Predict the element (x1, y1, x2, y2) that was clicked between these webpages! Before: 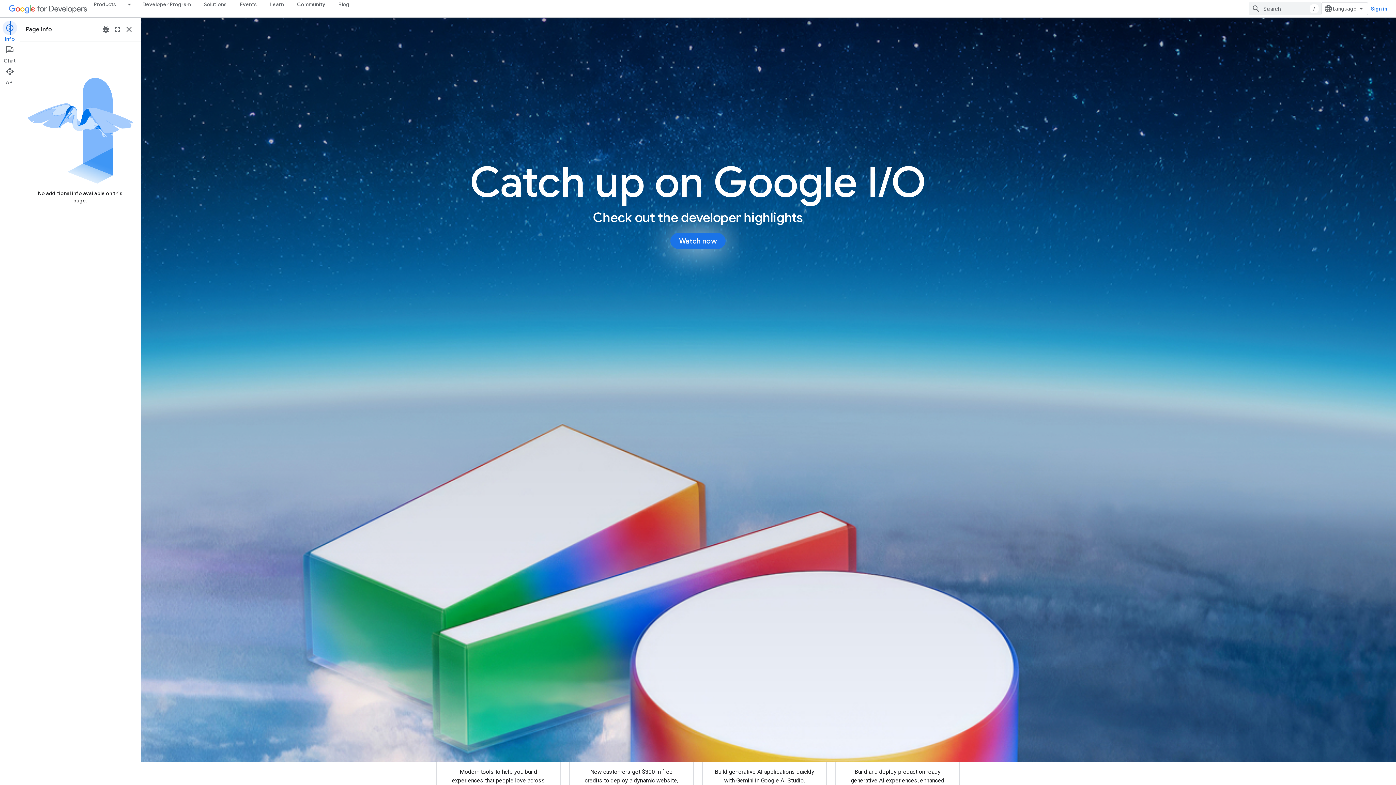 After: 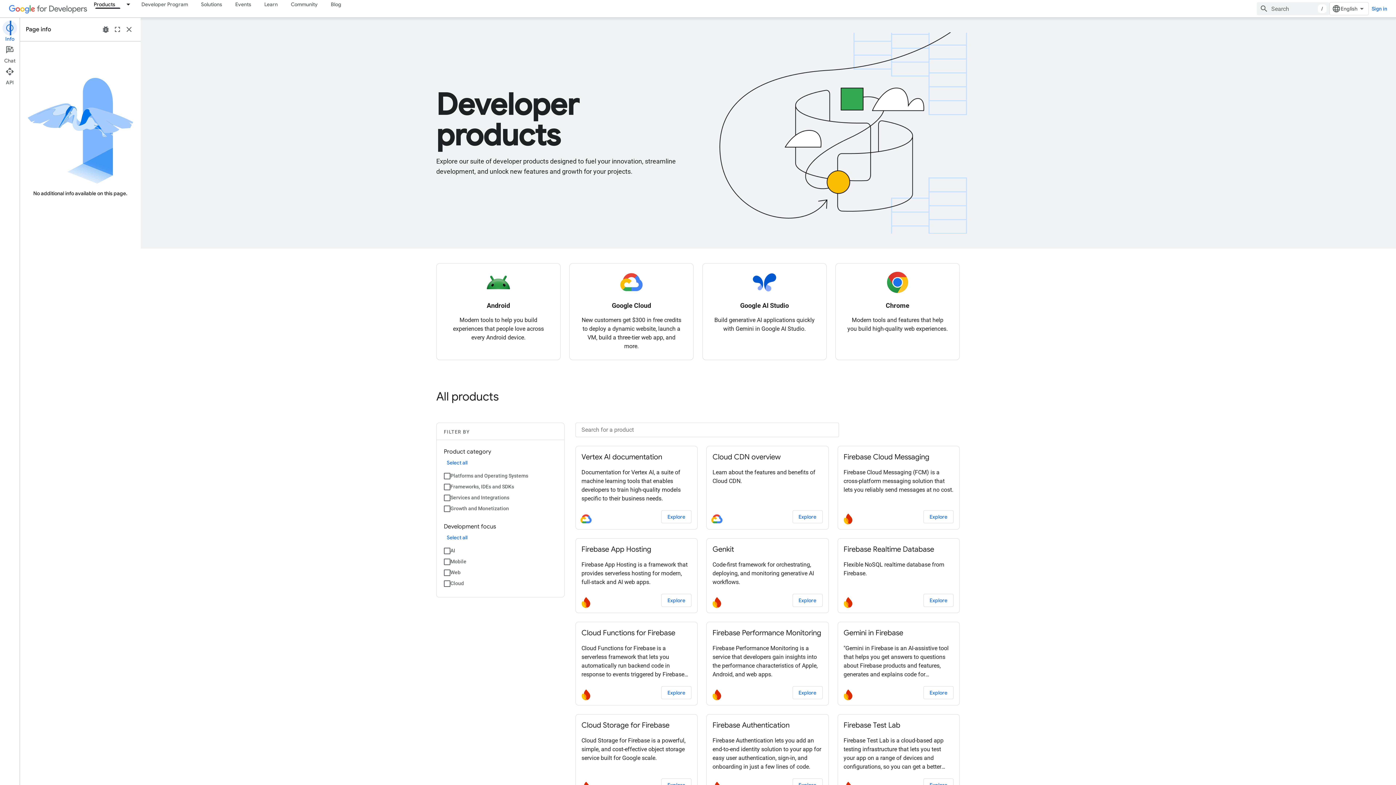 Action: label: Products bbox: (87, 0, 122, 8)